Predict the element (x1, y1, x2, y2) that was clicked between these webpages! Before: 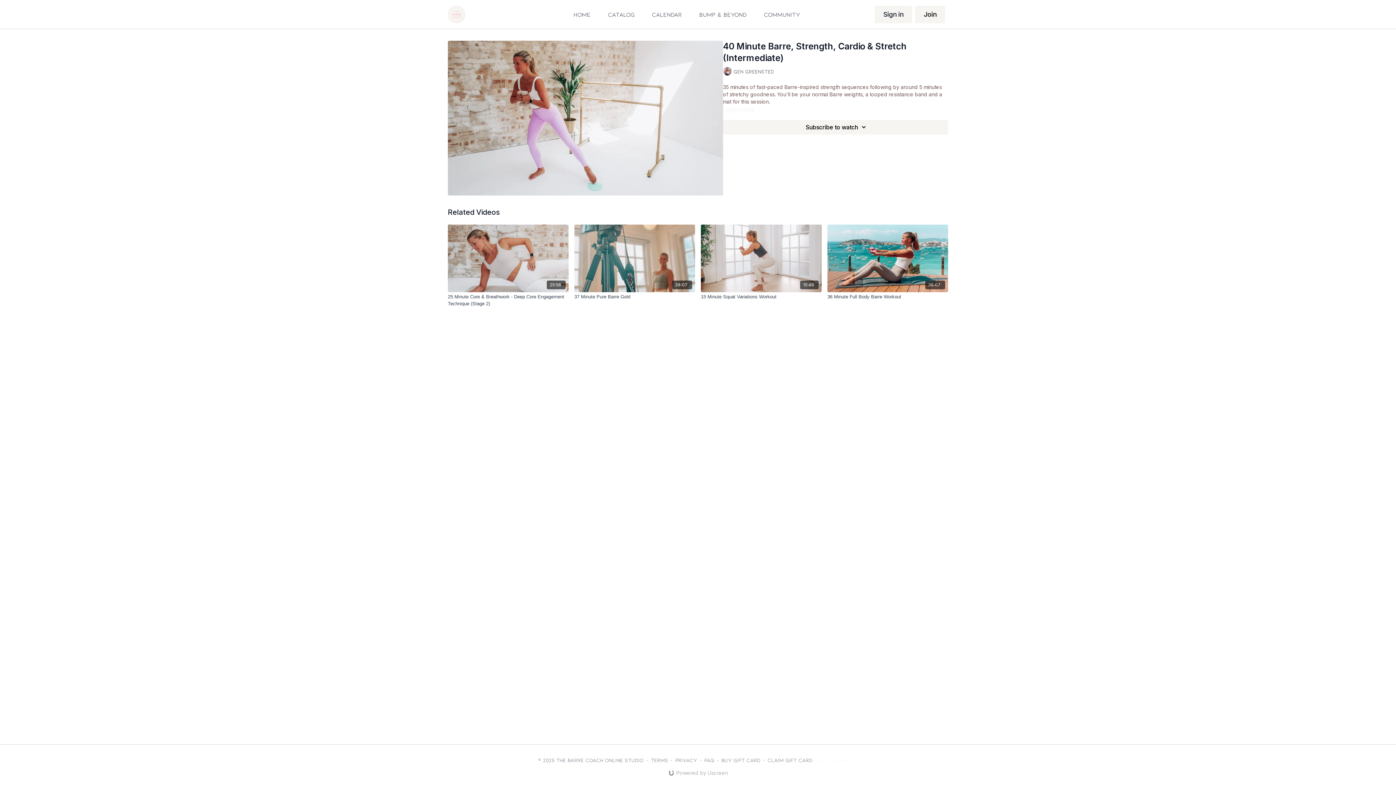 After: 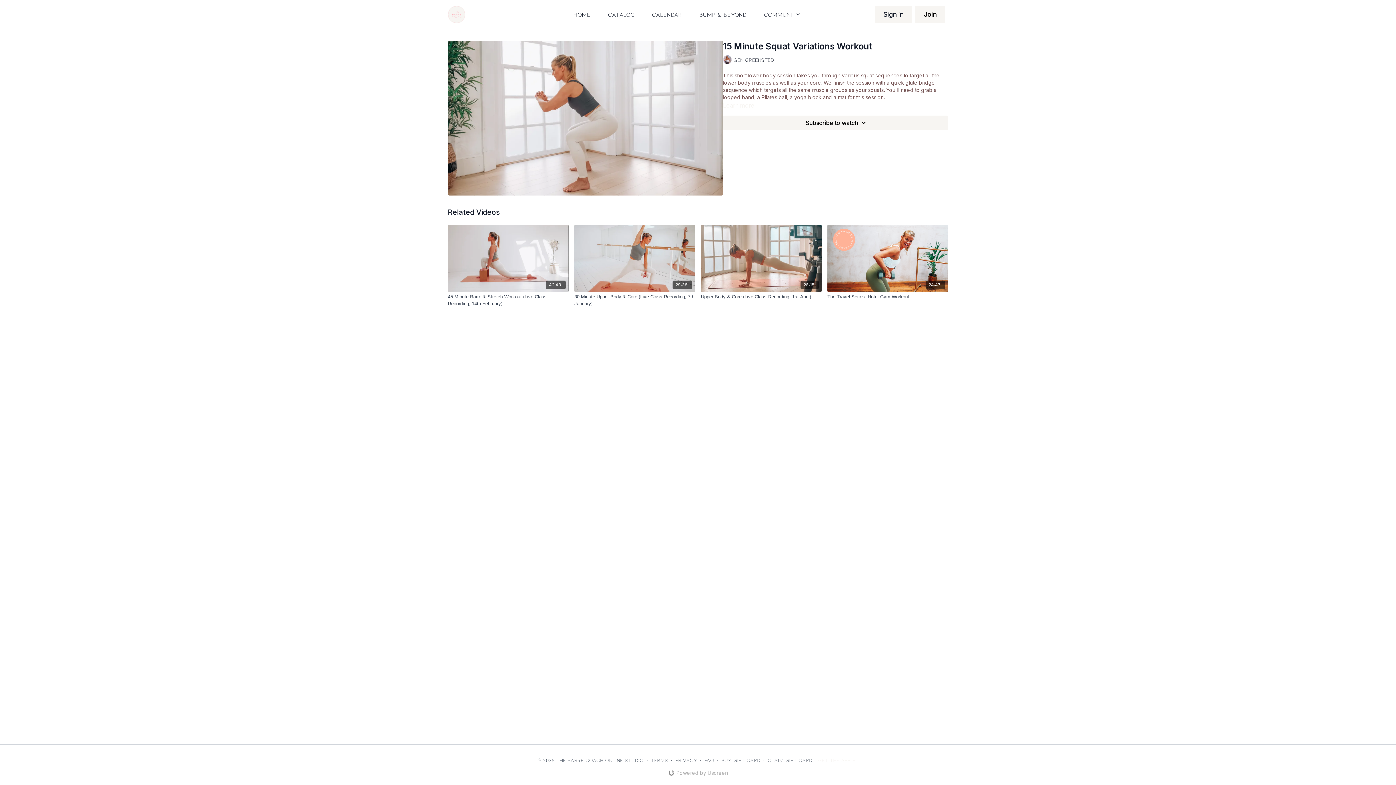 Action: bbox: (701, 293, 821, 300) label: 15 Minute Squat Variations Workout